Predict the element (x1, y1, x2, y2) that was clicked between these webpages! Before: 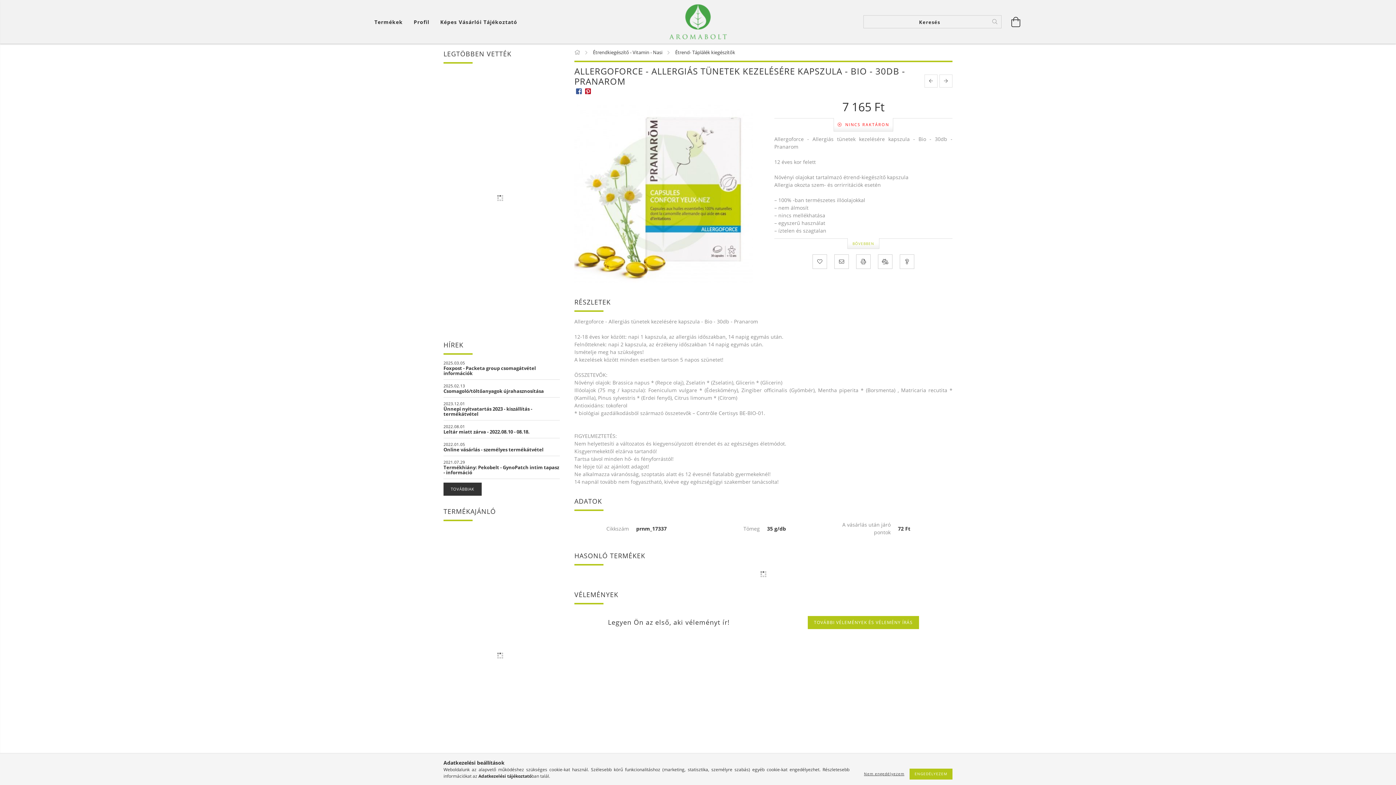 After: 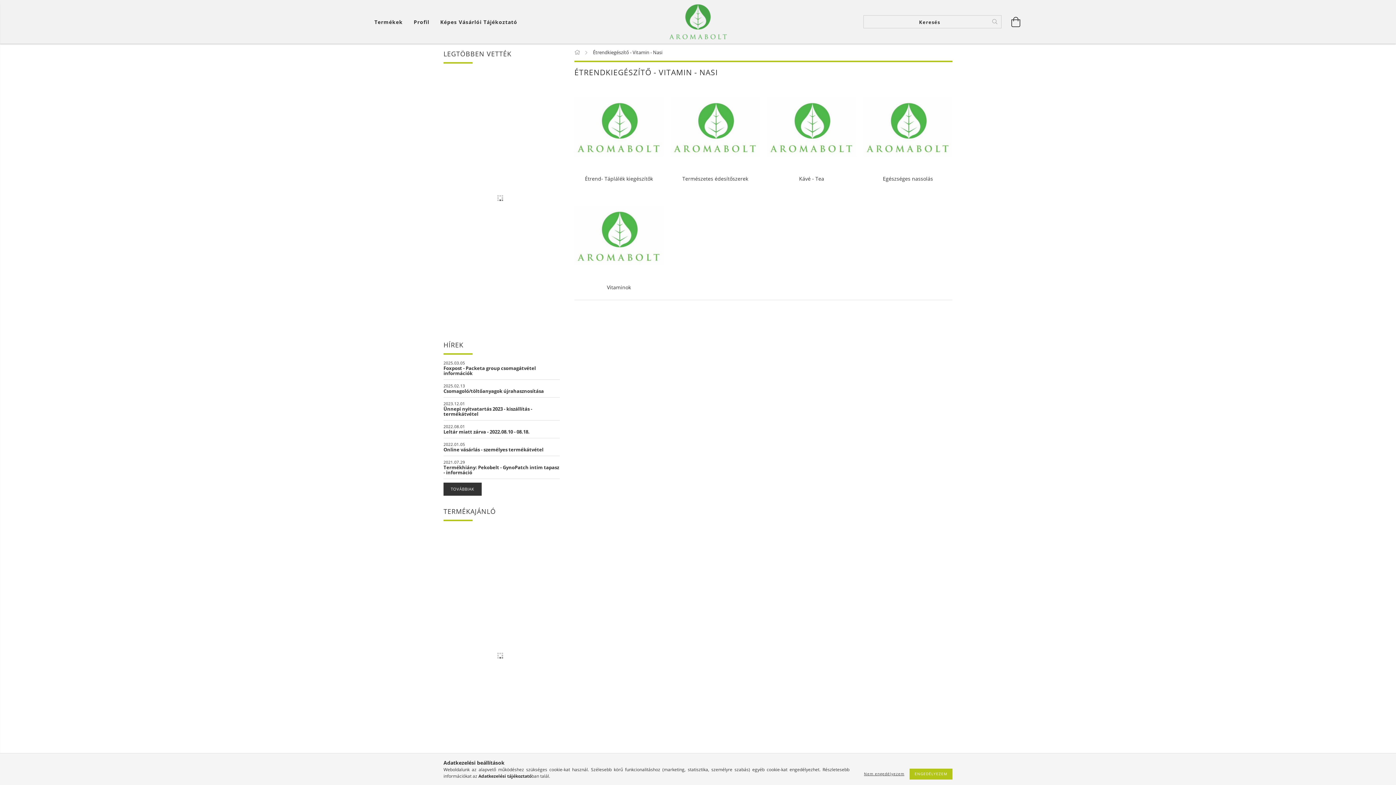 Action: label: Étrendkiegészítő - Vitamin - Nasi  bbox: (593, 49, 663, 55)